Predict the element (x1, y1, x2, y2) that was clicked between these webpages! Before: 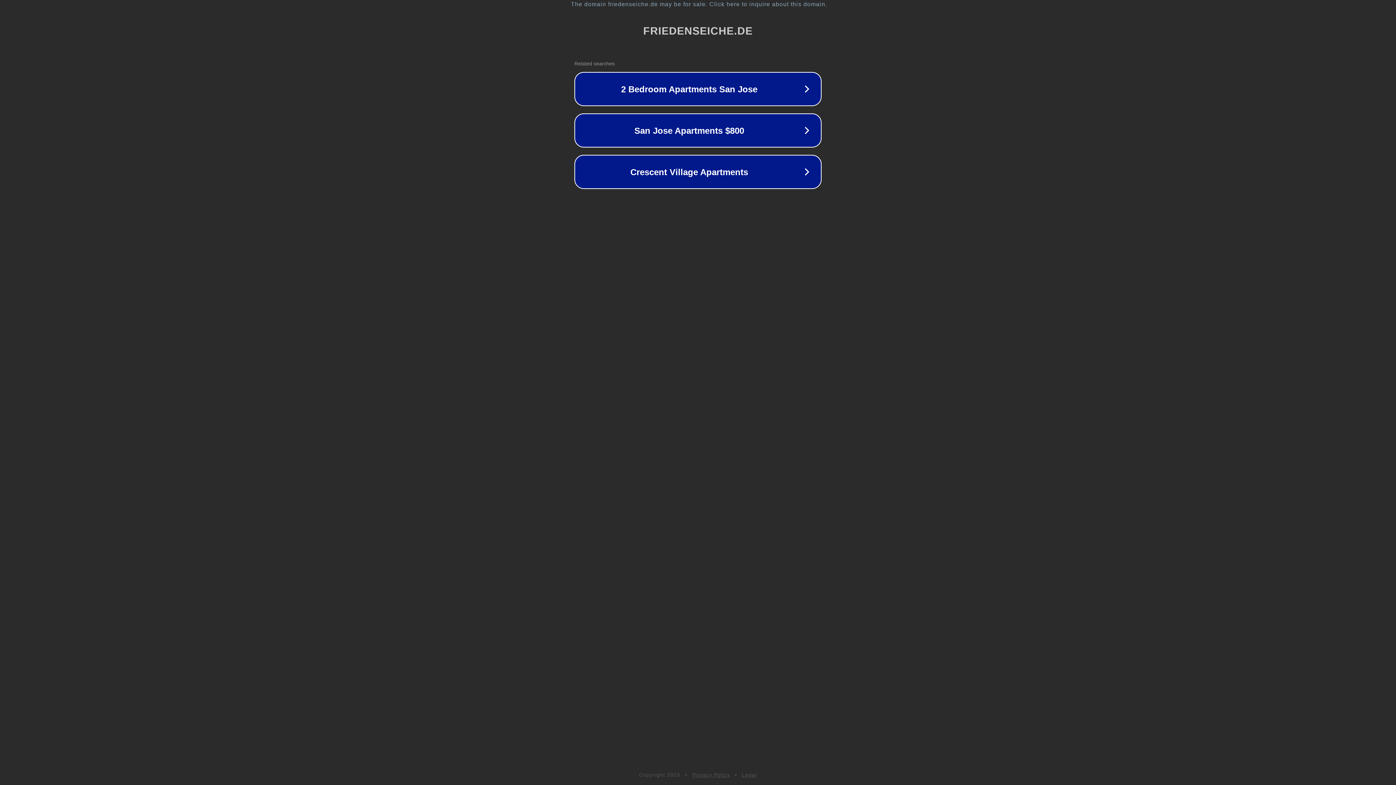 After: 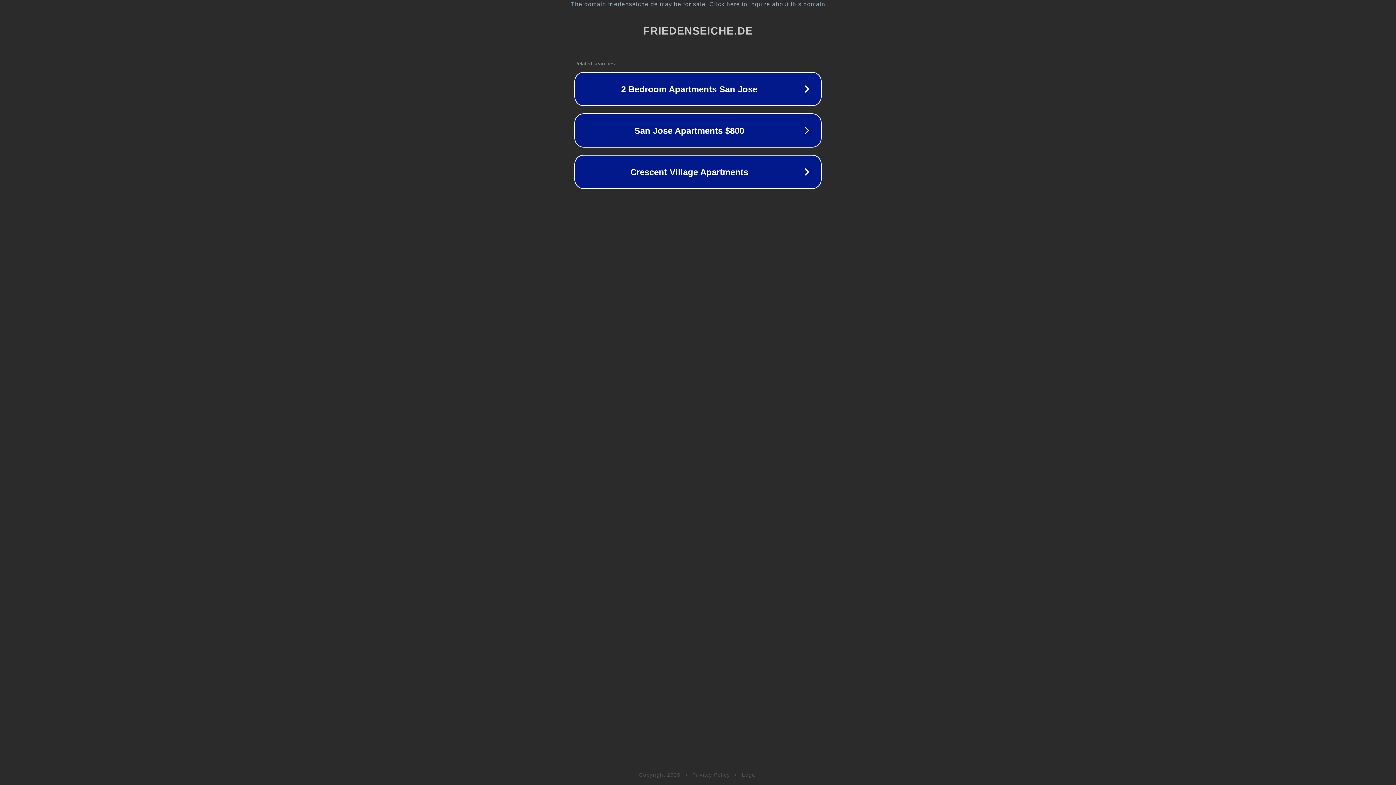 Action: label: Legal bbox: (742, 772, 757, 778)